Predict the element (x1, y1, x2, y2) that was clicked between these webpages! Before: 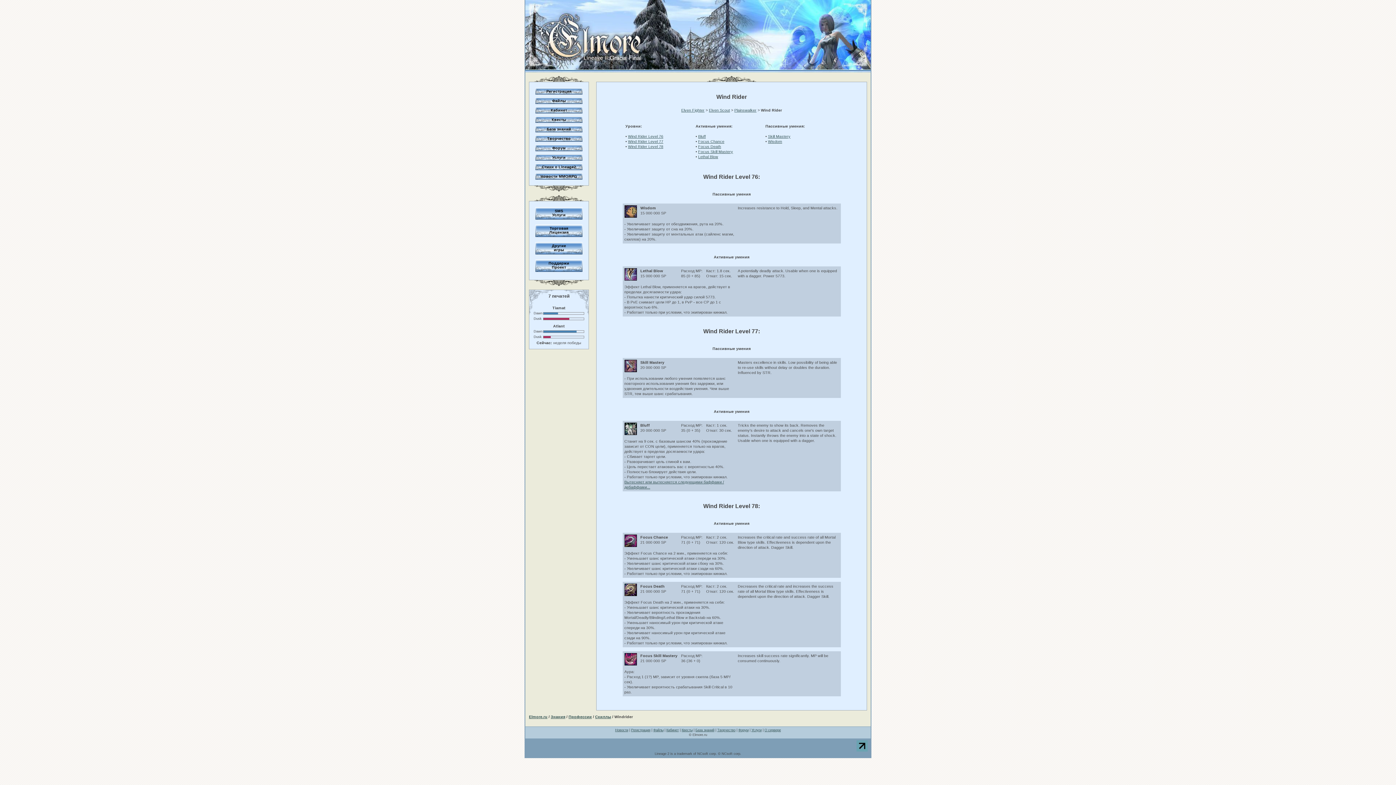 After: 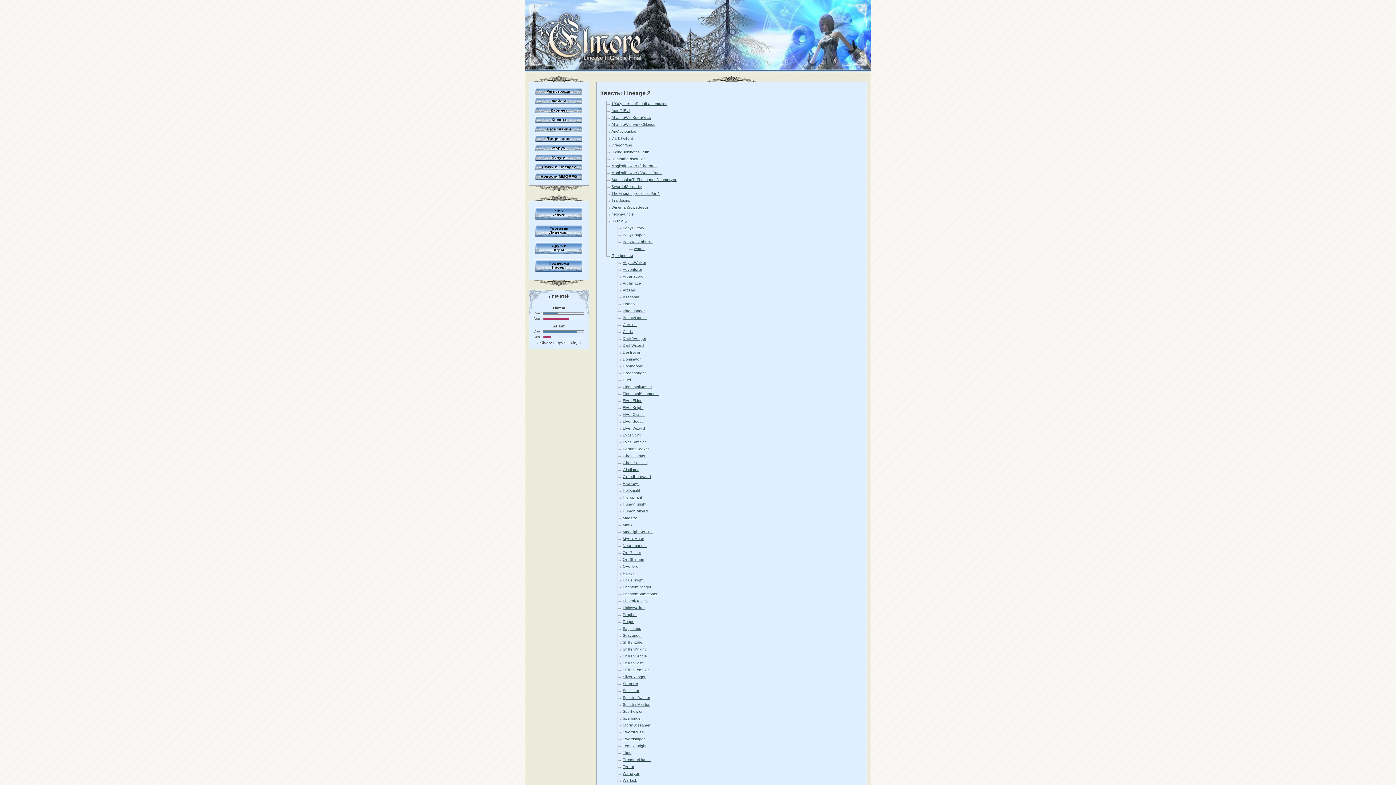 Action: label: Квесты bbox: (681, 728, 692, 732)